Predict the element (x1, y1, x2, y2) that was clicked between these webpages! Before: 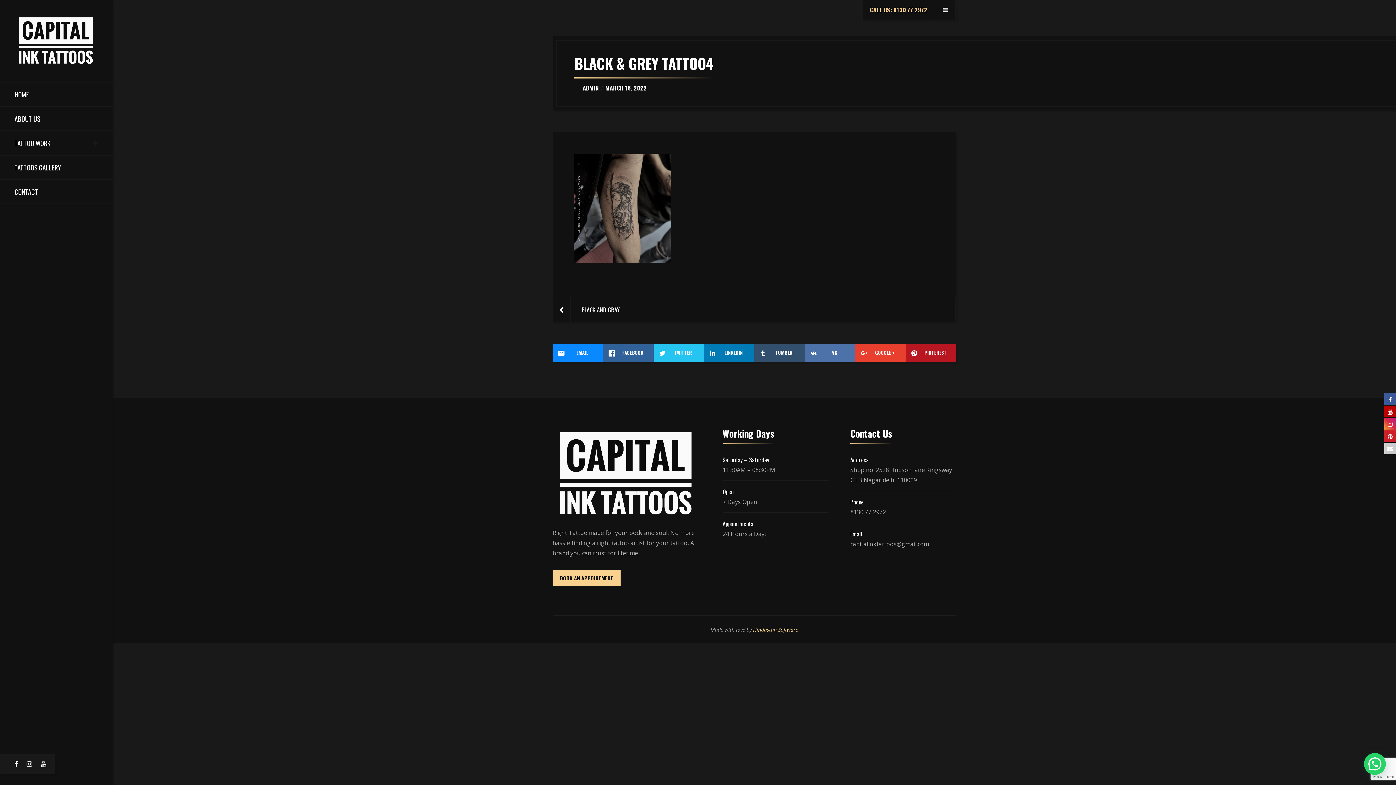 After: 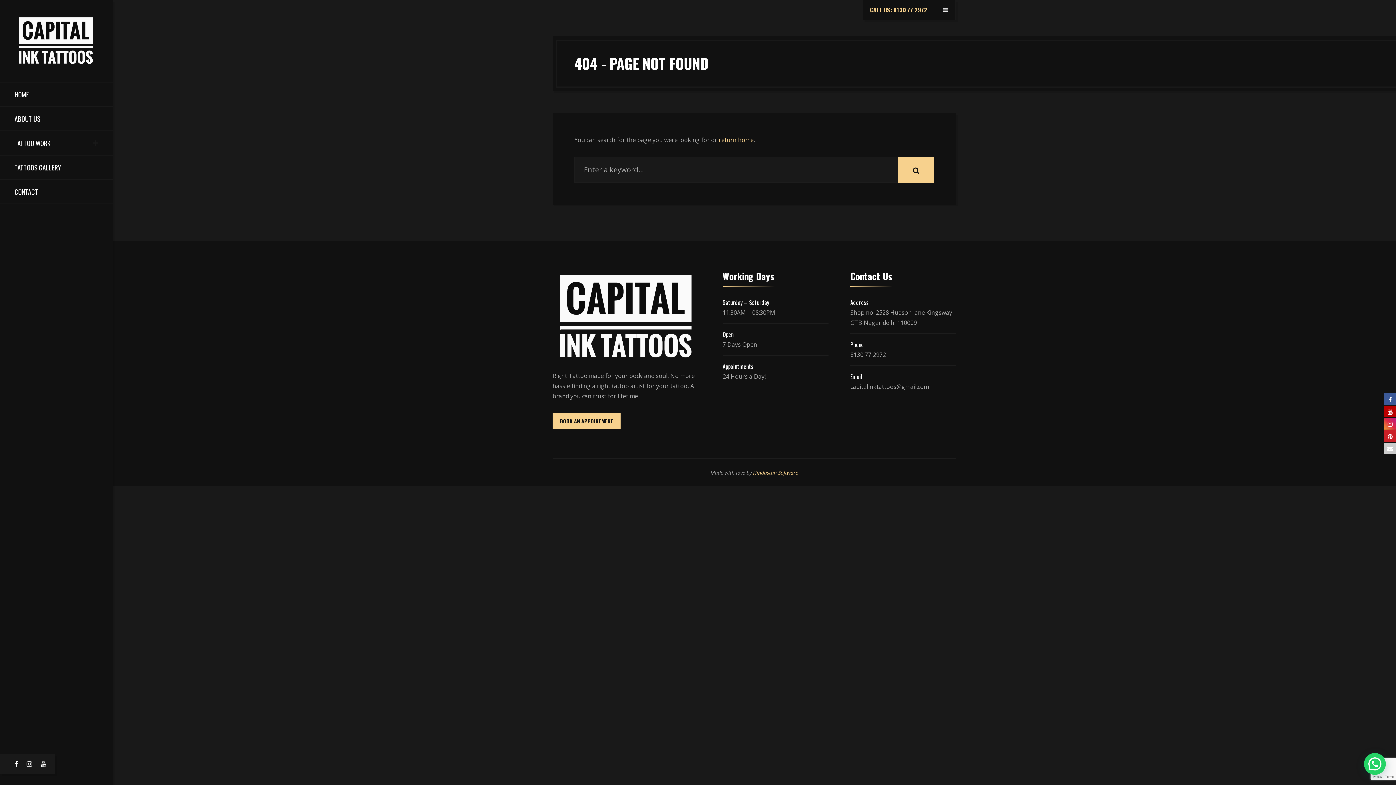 Action: bbox: (581, 305, 620, 314) label: BLACK AND GRAY